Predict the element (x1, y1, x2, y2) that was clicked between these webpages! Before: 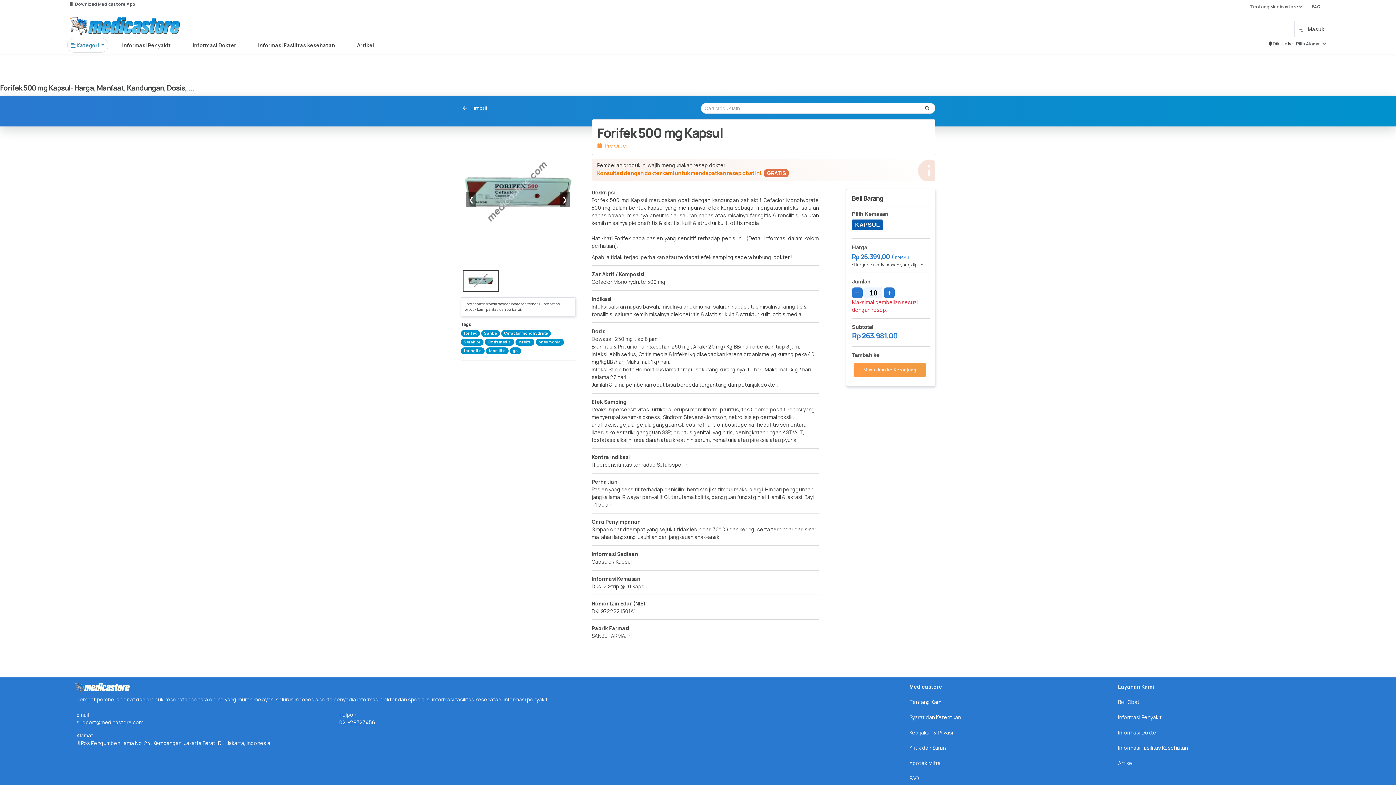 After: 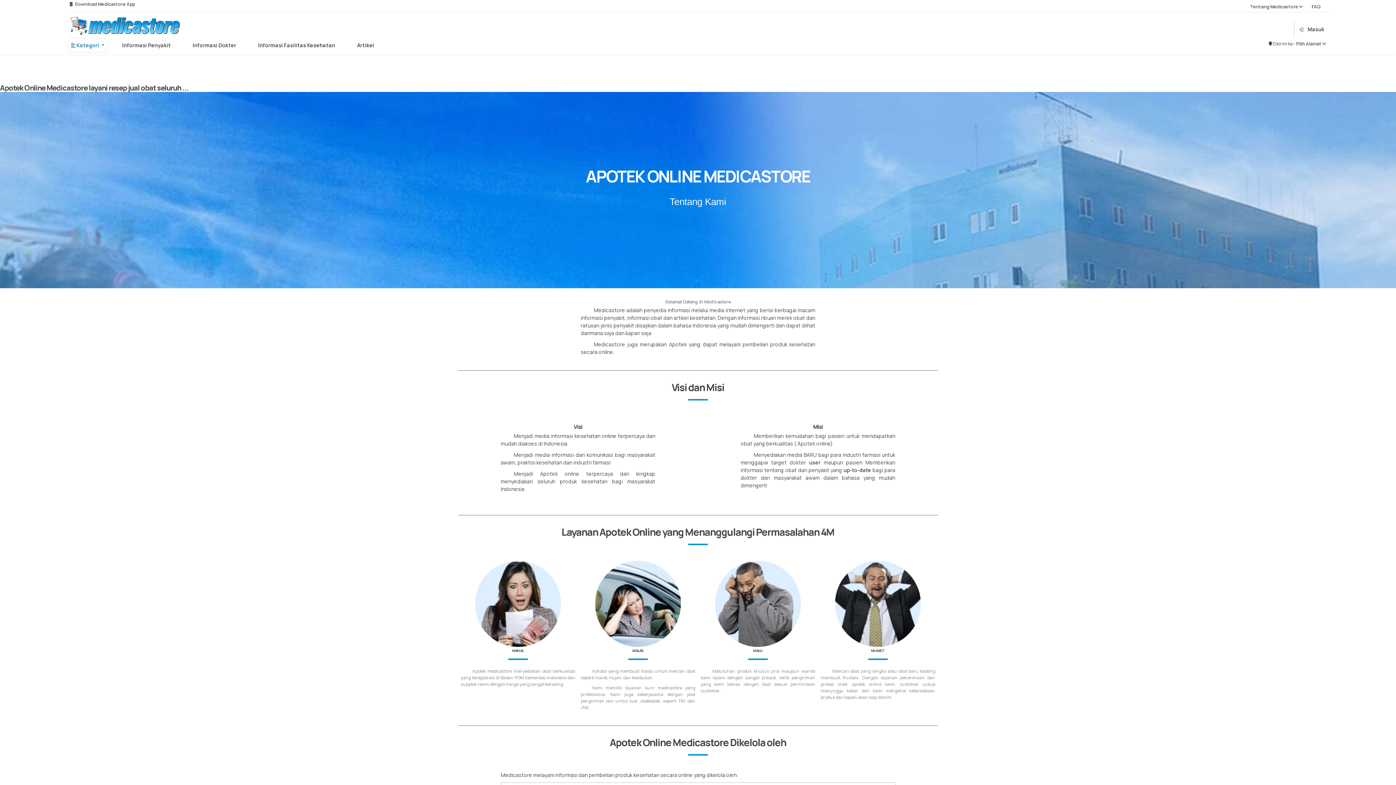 Action: bbox: (909, 698, 1112, 706) label: Tentang Kami